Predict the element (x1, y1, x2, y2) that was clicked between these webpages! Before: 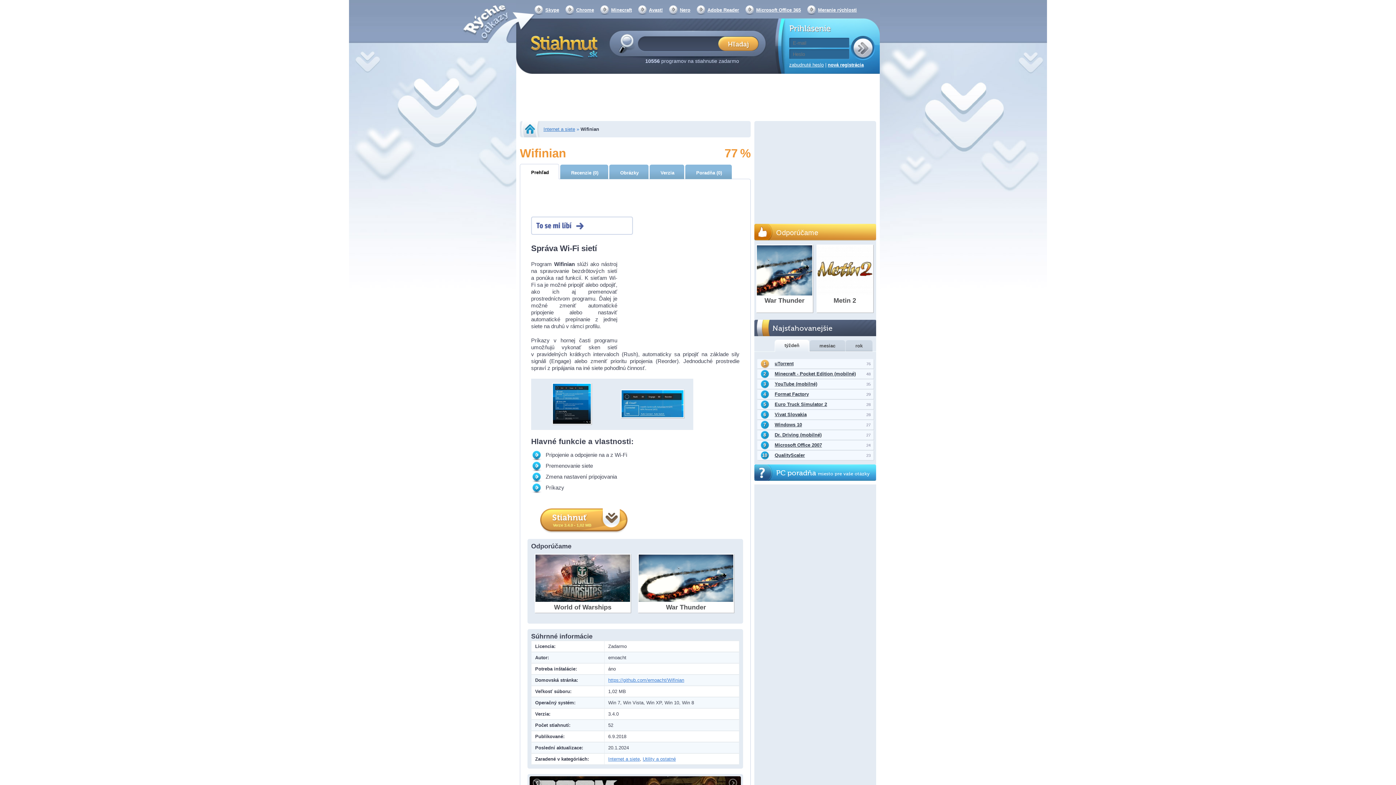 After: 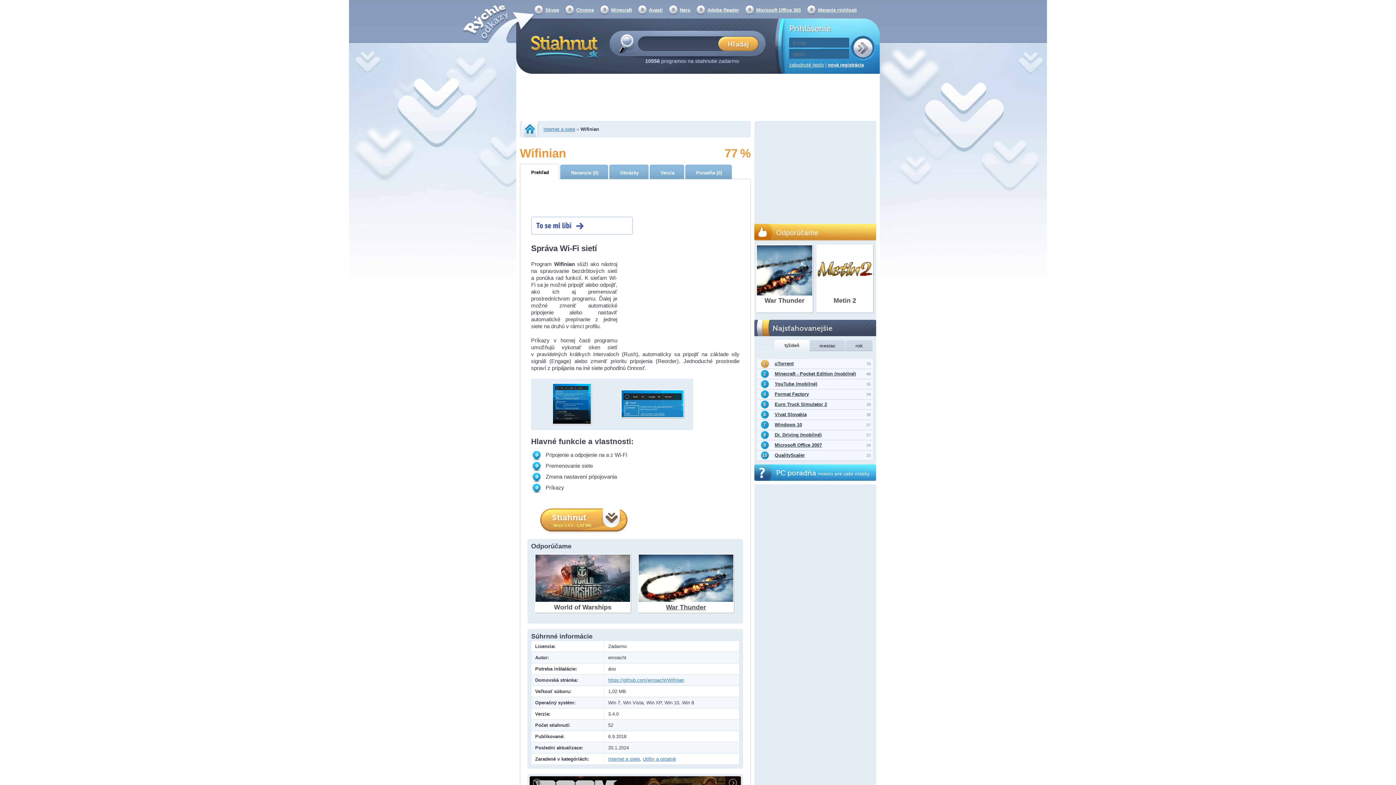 Action: label: War Thunder bbox: (638, 554, 734, 613)